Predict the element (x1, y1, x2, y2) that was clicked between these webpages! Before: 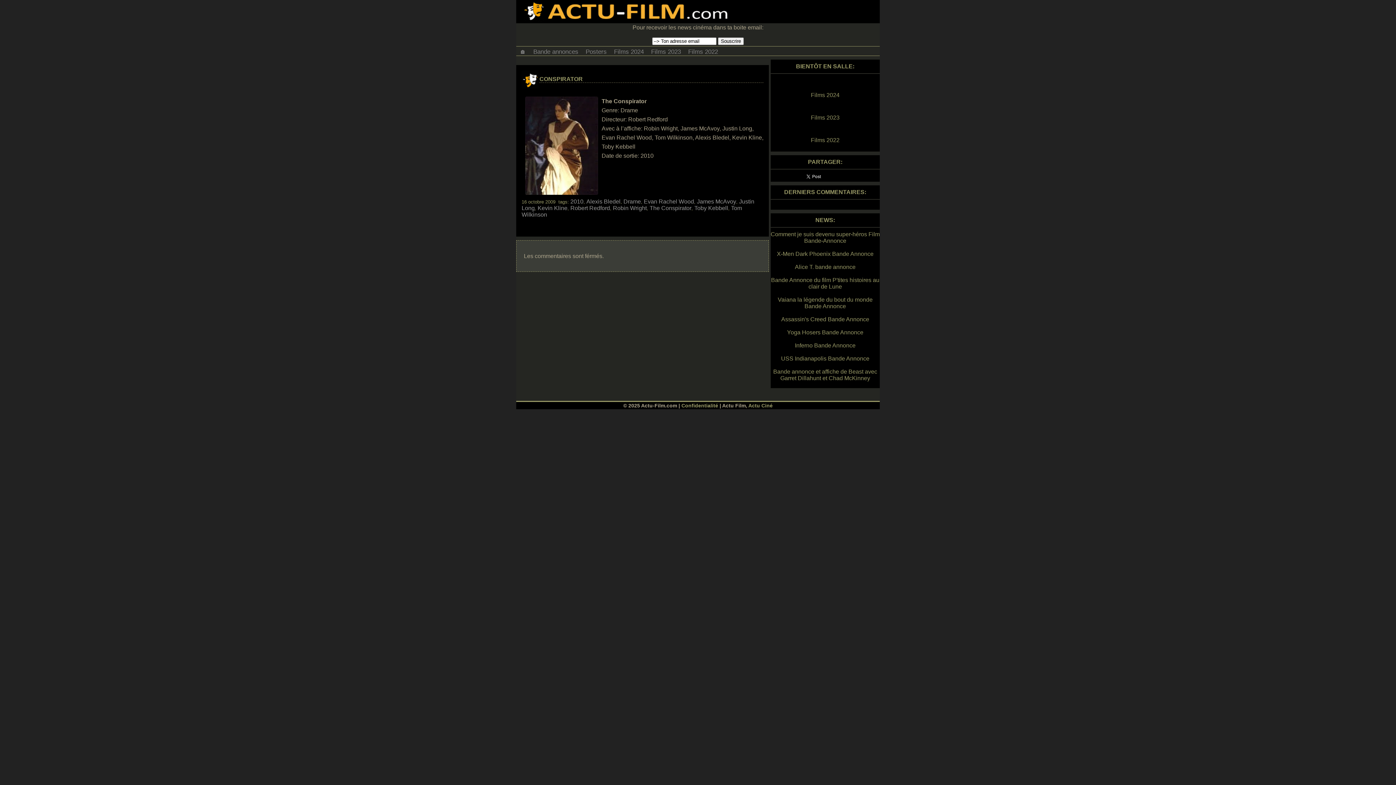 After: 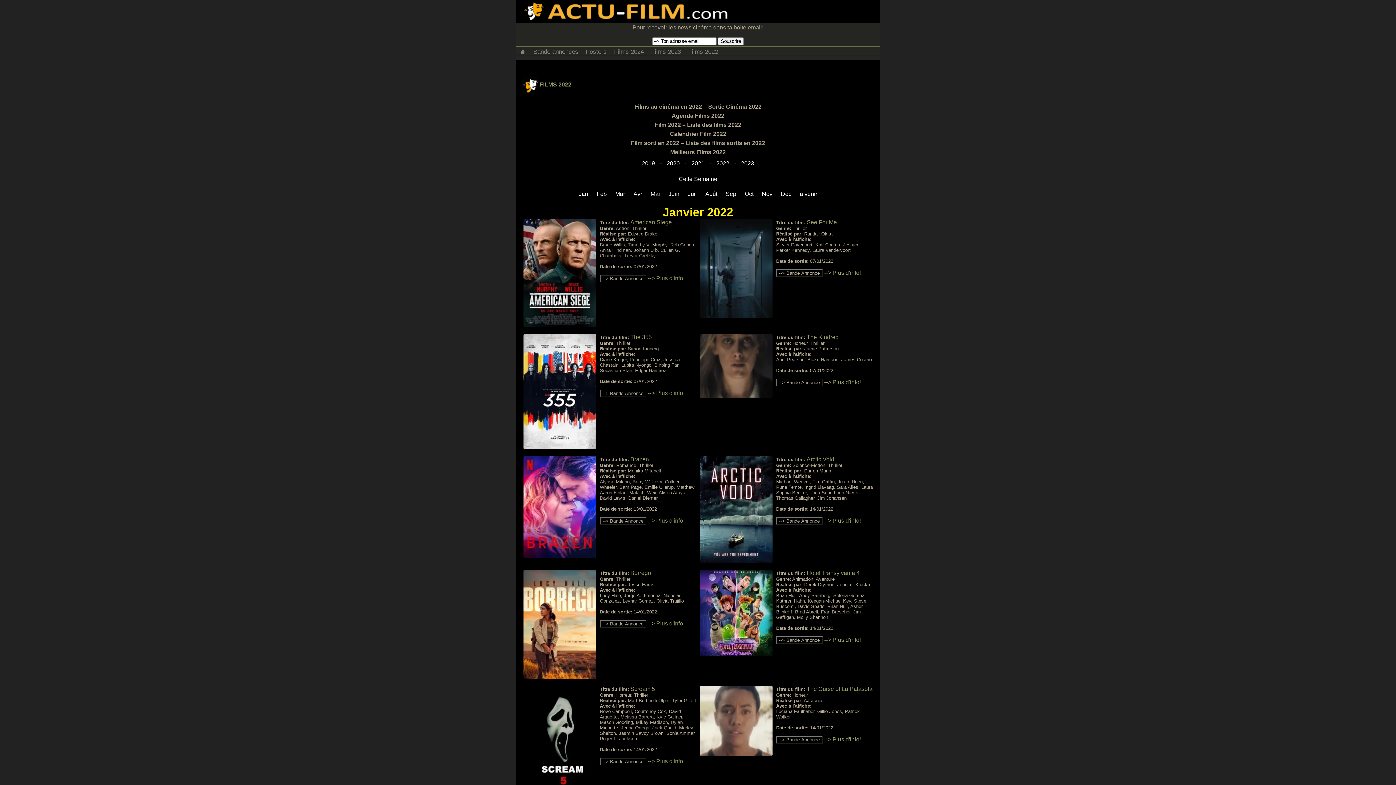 Action: bbox: (684, 46, 721, 55) label: Films 2022